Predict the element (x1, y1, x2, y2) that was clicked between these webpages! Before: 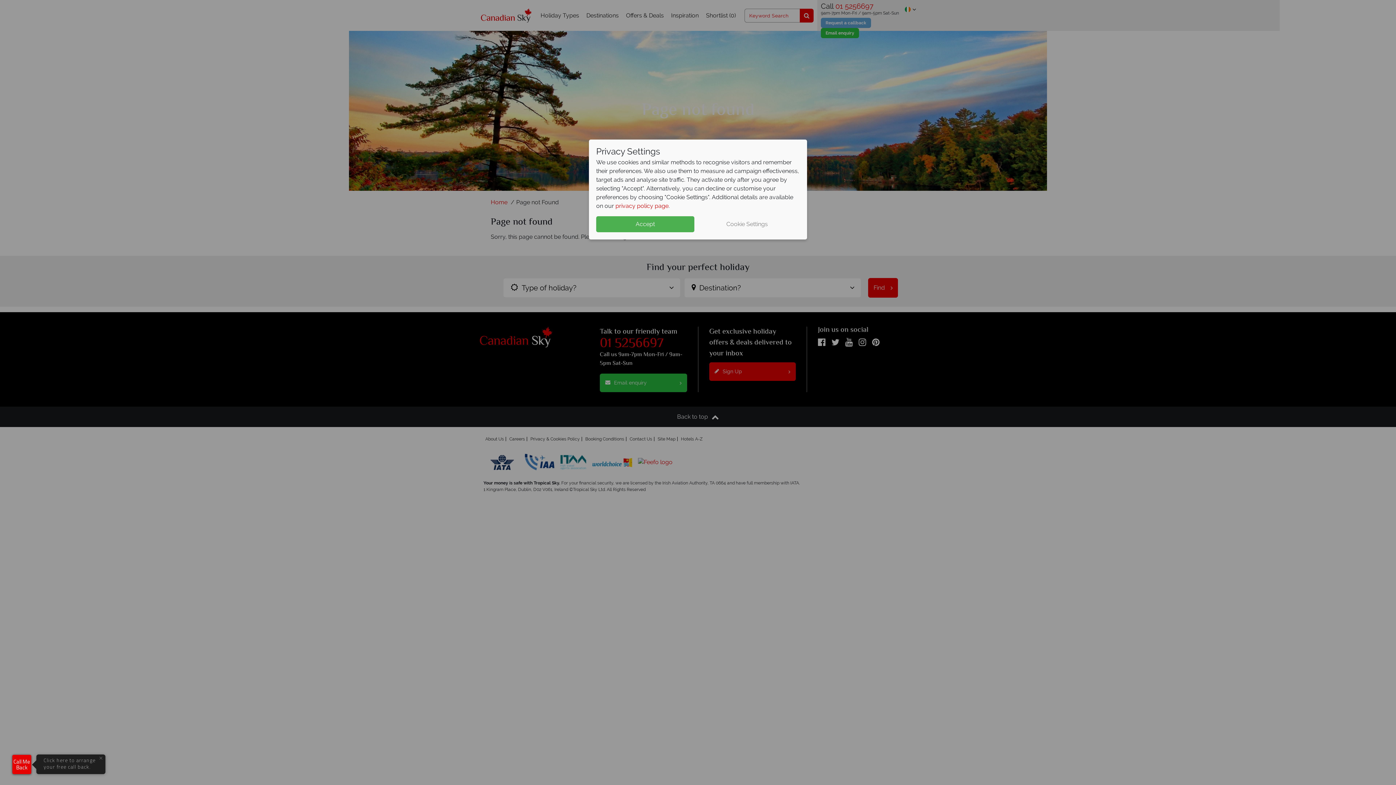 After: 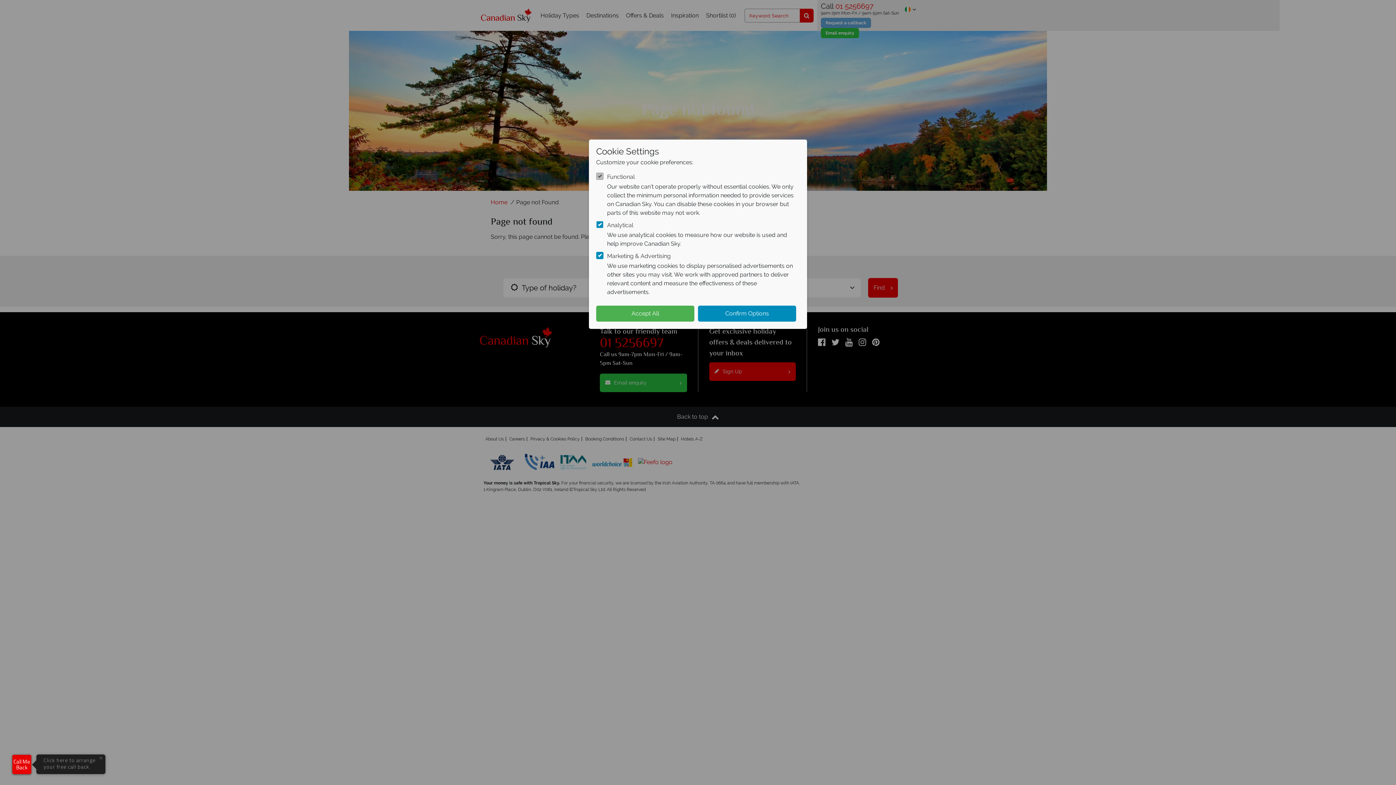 Action: bbox: (698, 216, 796, 232) label: Cookie Settings